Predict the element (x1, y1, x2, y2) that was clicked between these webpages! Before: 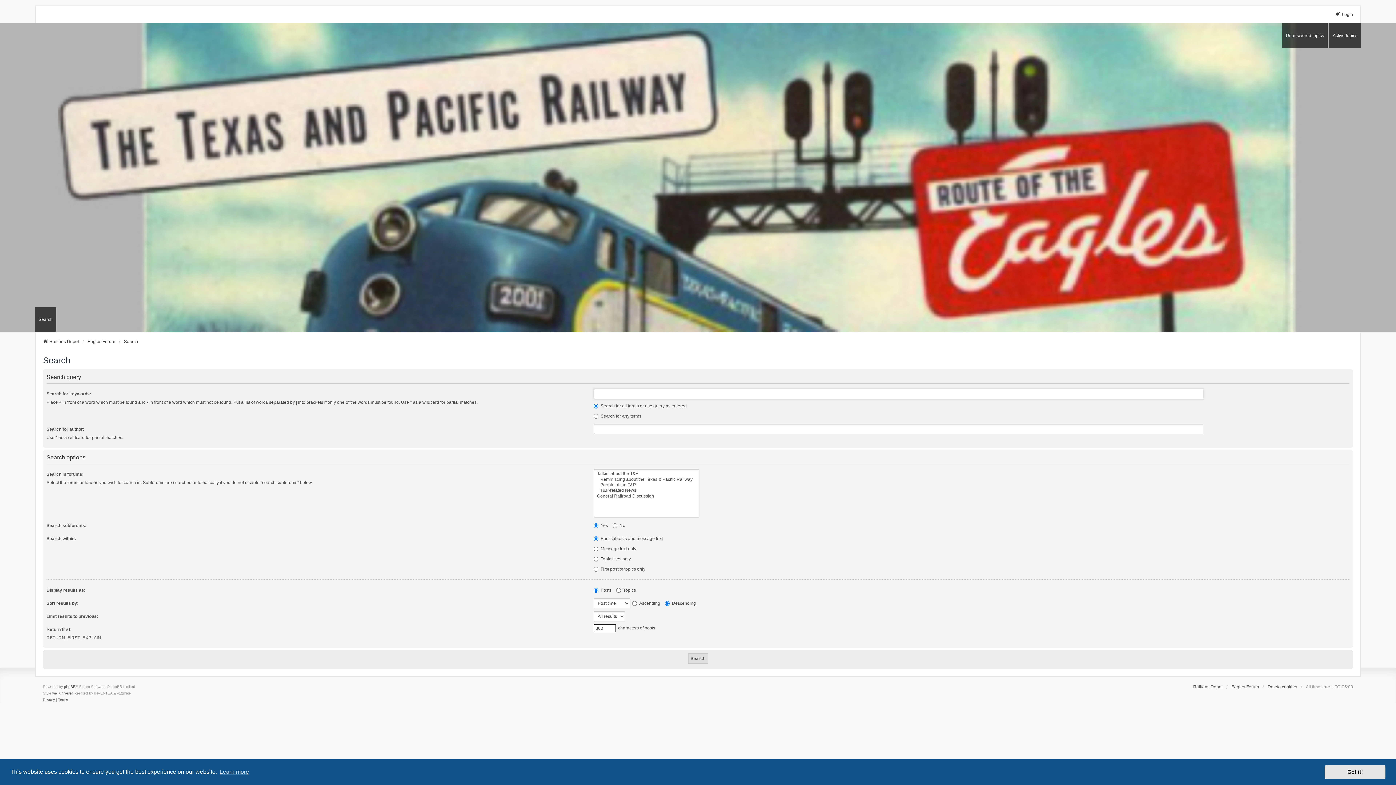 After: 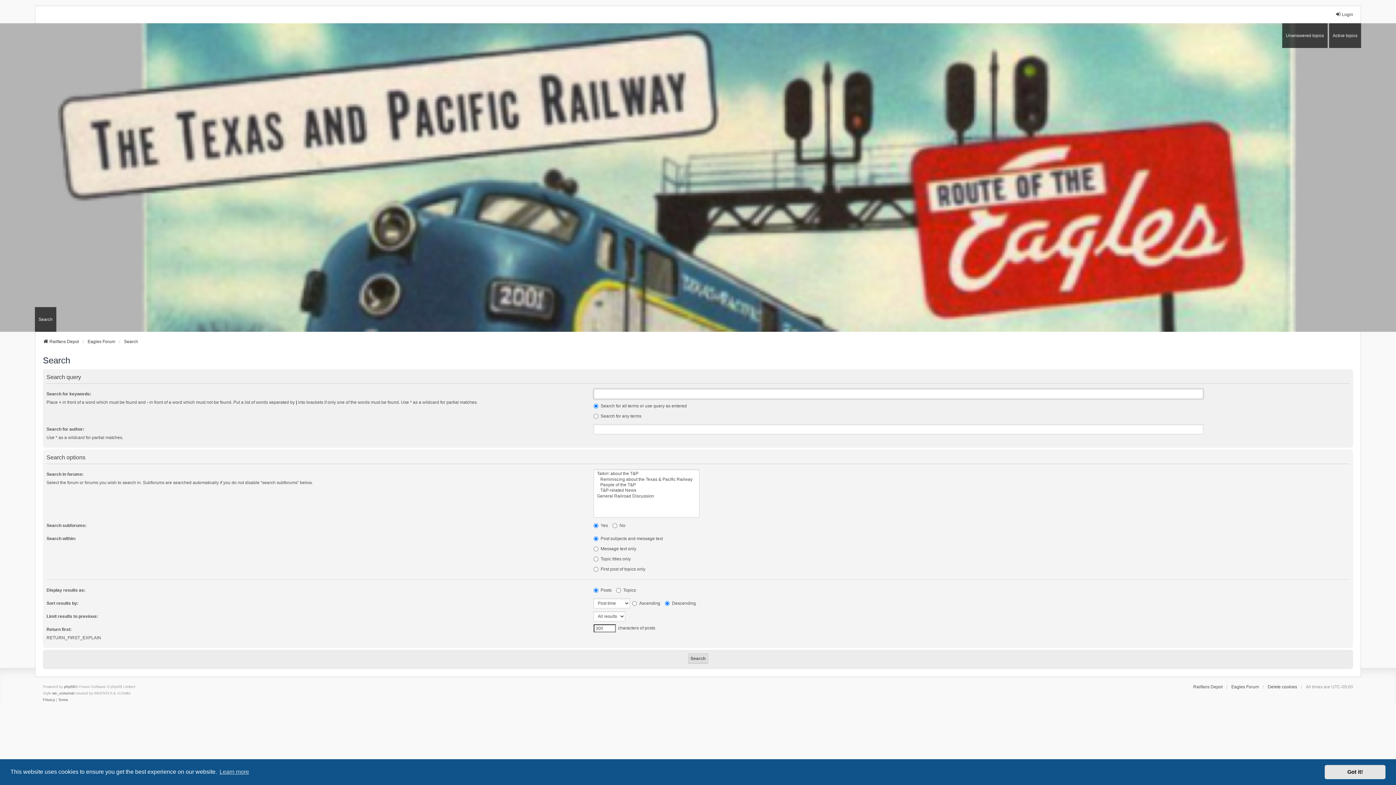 Action: bbox: (34, 307, 56, 332) label: Search